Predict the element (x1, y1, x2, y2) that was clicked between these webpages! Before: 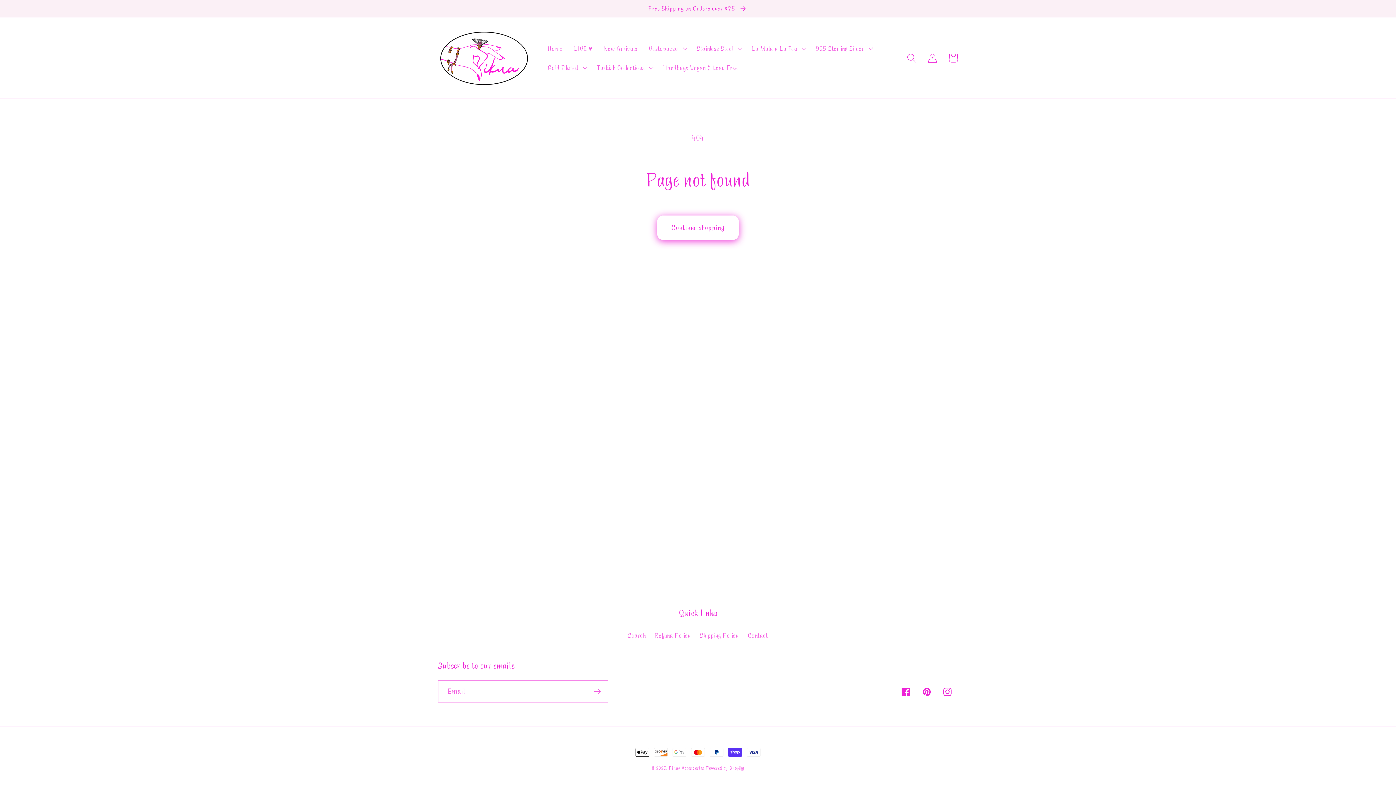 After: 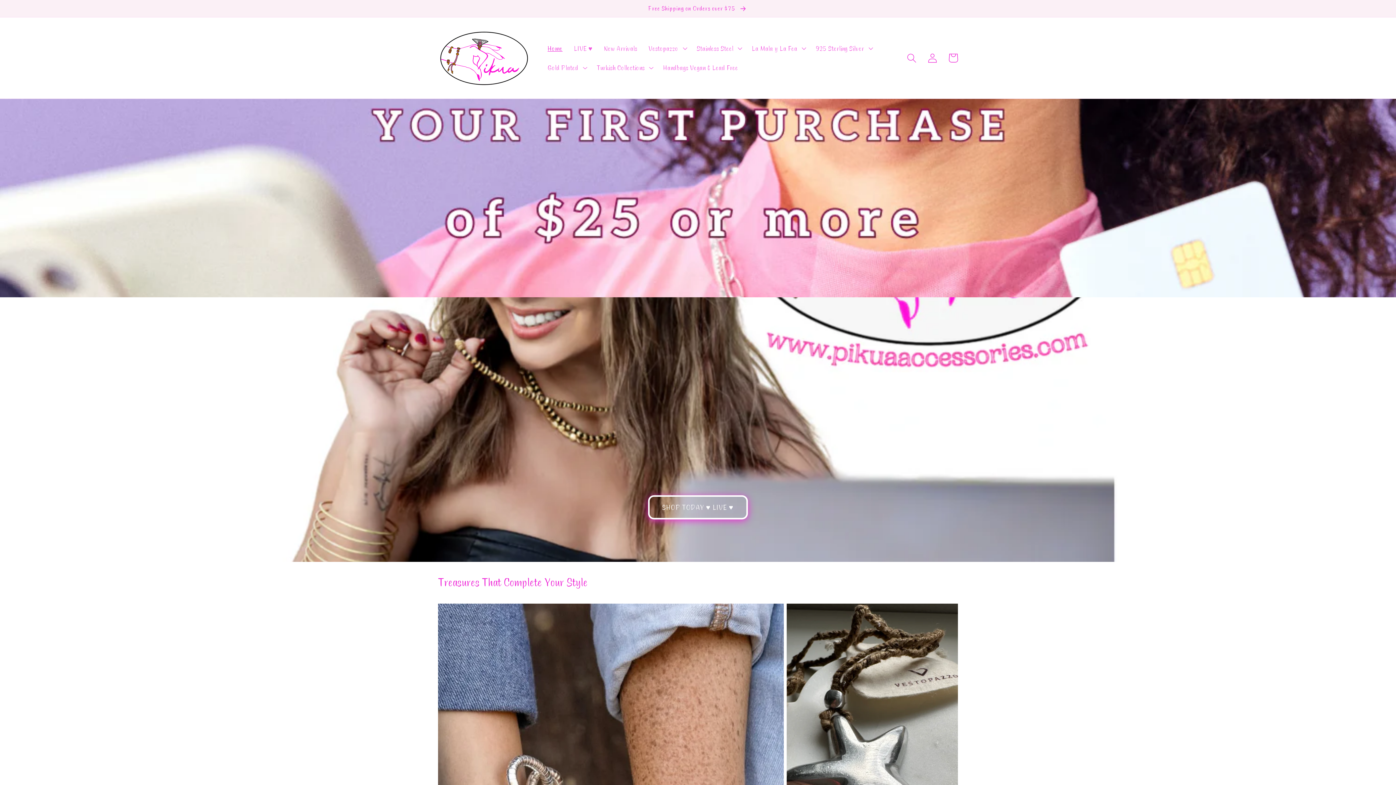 Action: bbox: (542, 38, 568, 58) label: Home